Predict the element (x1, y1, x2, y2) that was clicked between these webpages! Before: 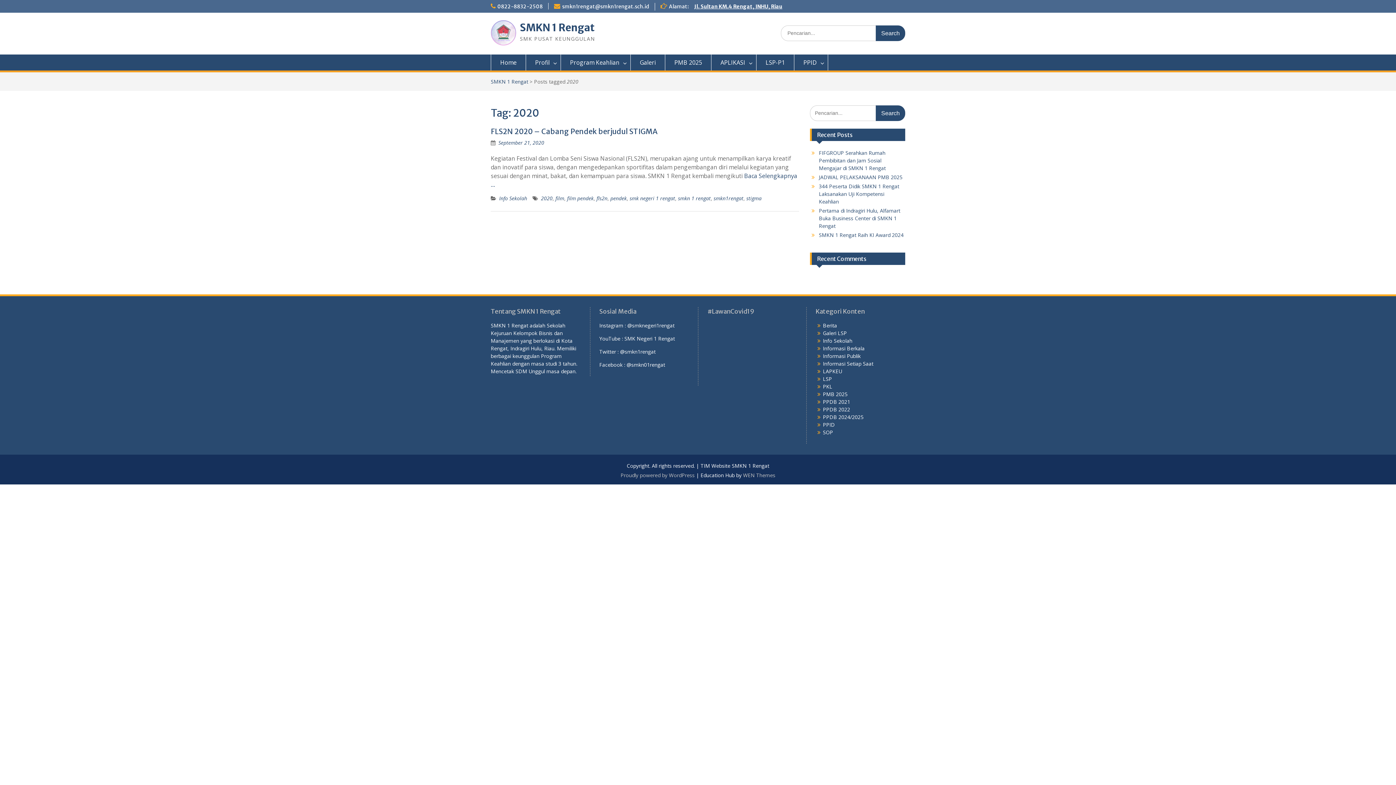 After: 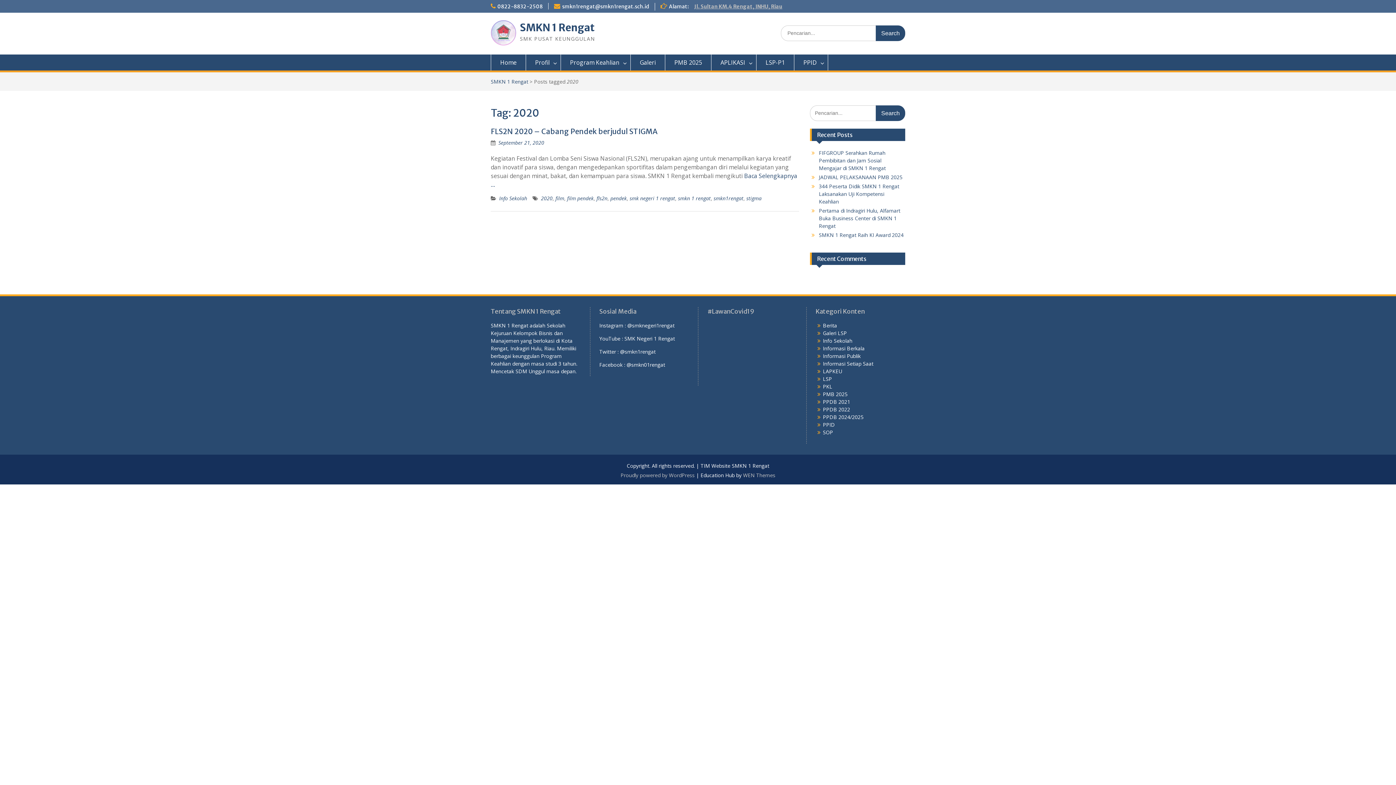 Action: label: Jl. Sultan KM.4 Rengat, INHU, Riau bbox: (694, 3, 782, 9)